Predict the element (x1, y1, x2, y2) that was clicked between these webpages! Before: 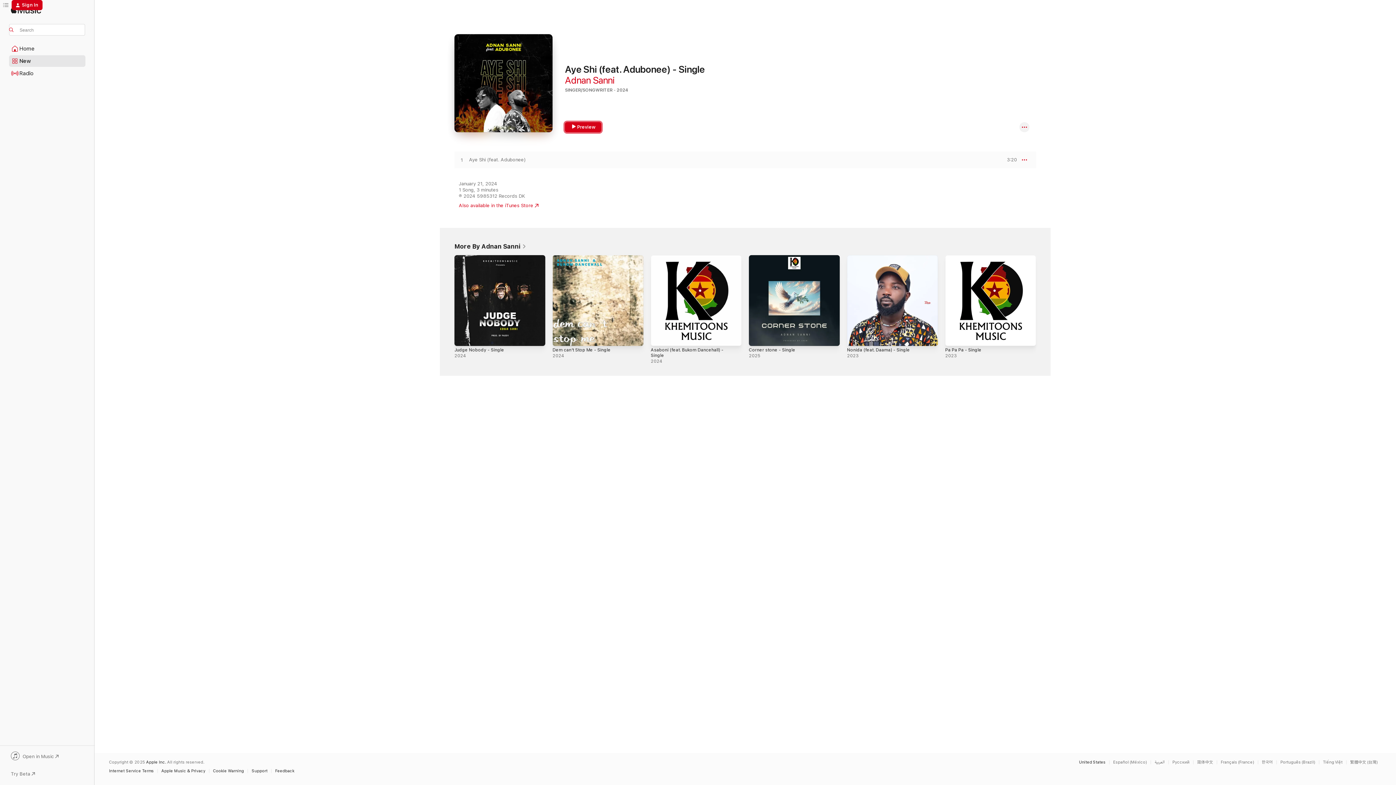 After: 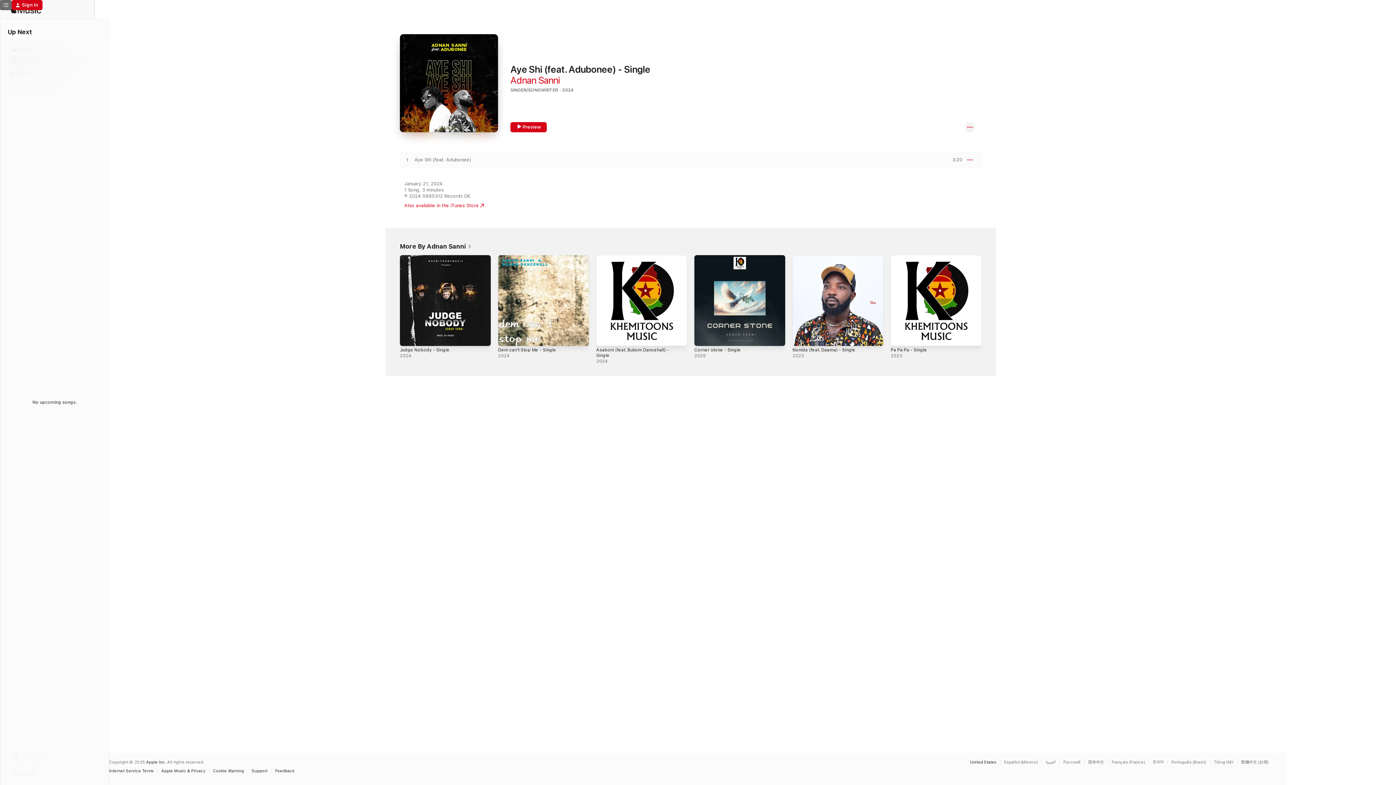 Action: bbox: (0, 0, 11, 10) label: Up Next